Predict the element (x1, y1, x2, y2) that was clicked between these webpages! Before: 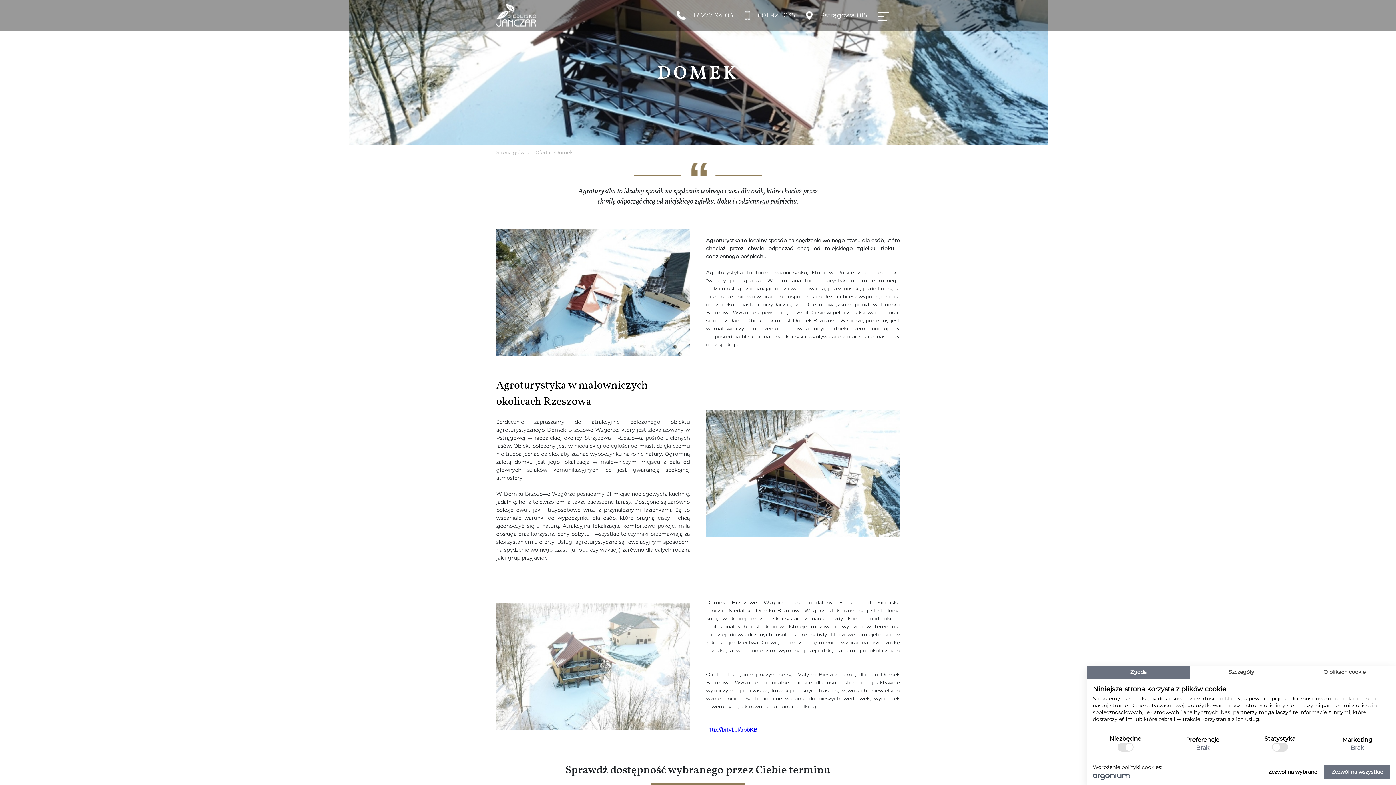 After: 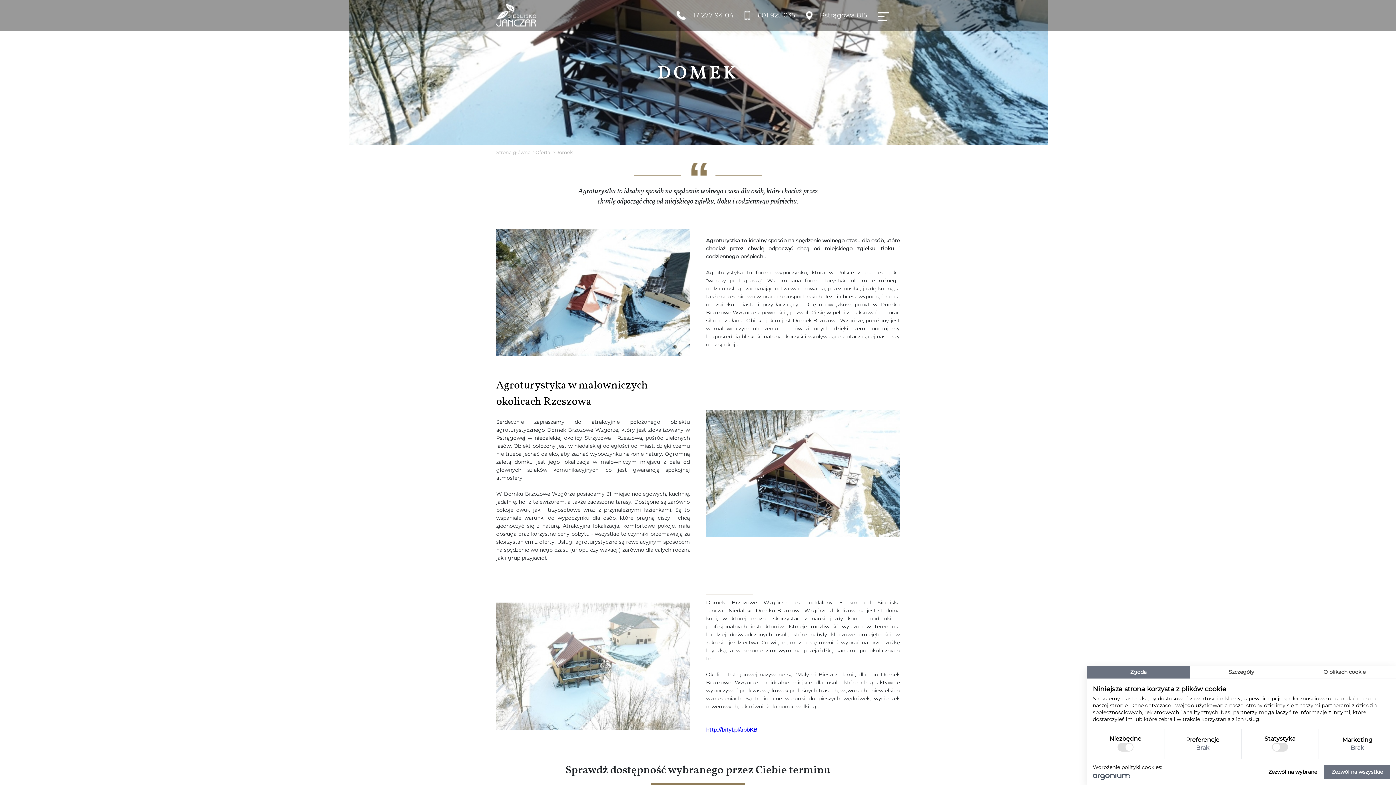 Action: label: http://bityl.pl/abbKB bbox: (706, 726, 757, 733)